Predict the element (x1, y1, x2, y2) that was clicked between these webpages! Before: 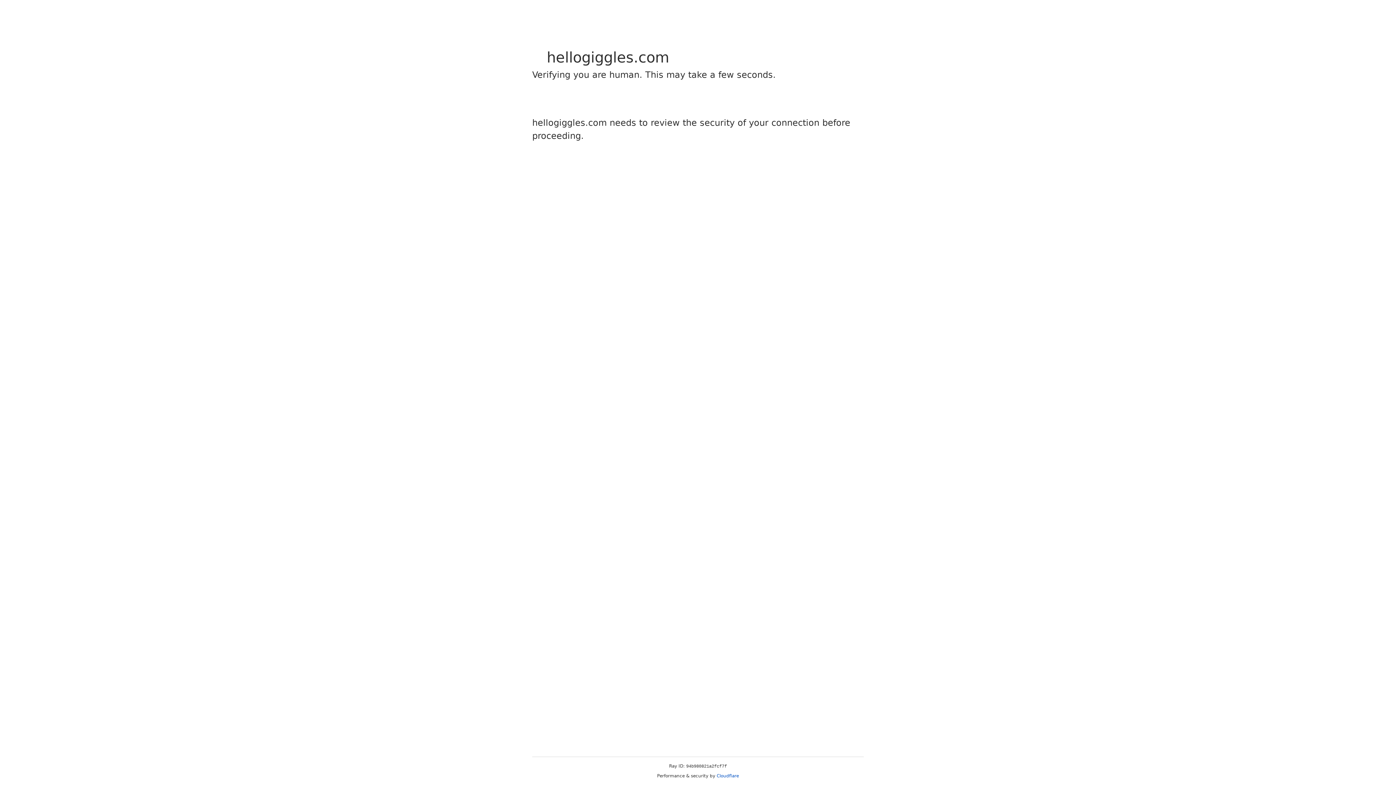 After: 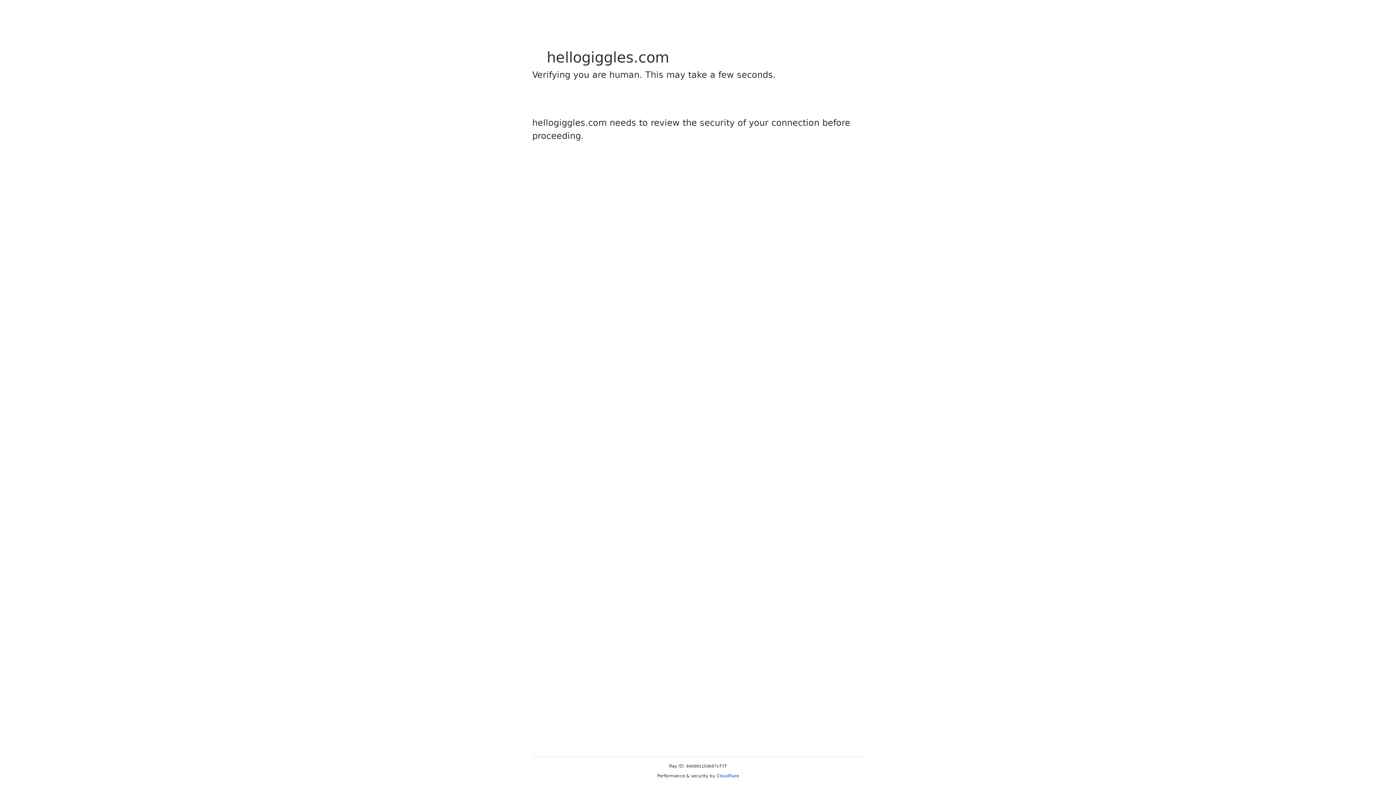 Action: bbox: (716, 773, 739, 778) label: Cloudflare